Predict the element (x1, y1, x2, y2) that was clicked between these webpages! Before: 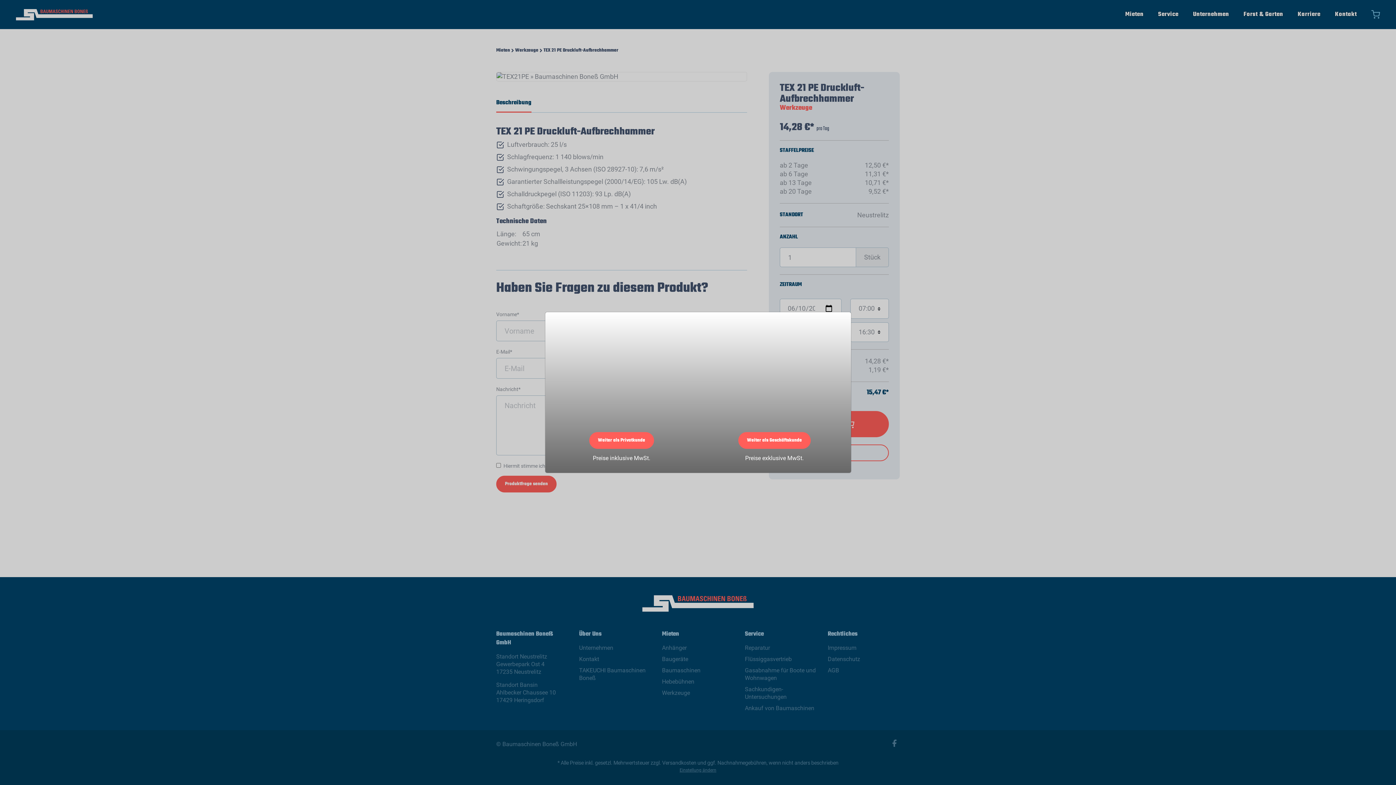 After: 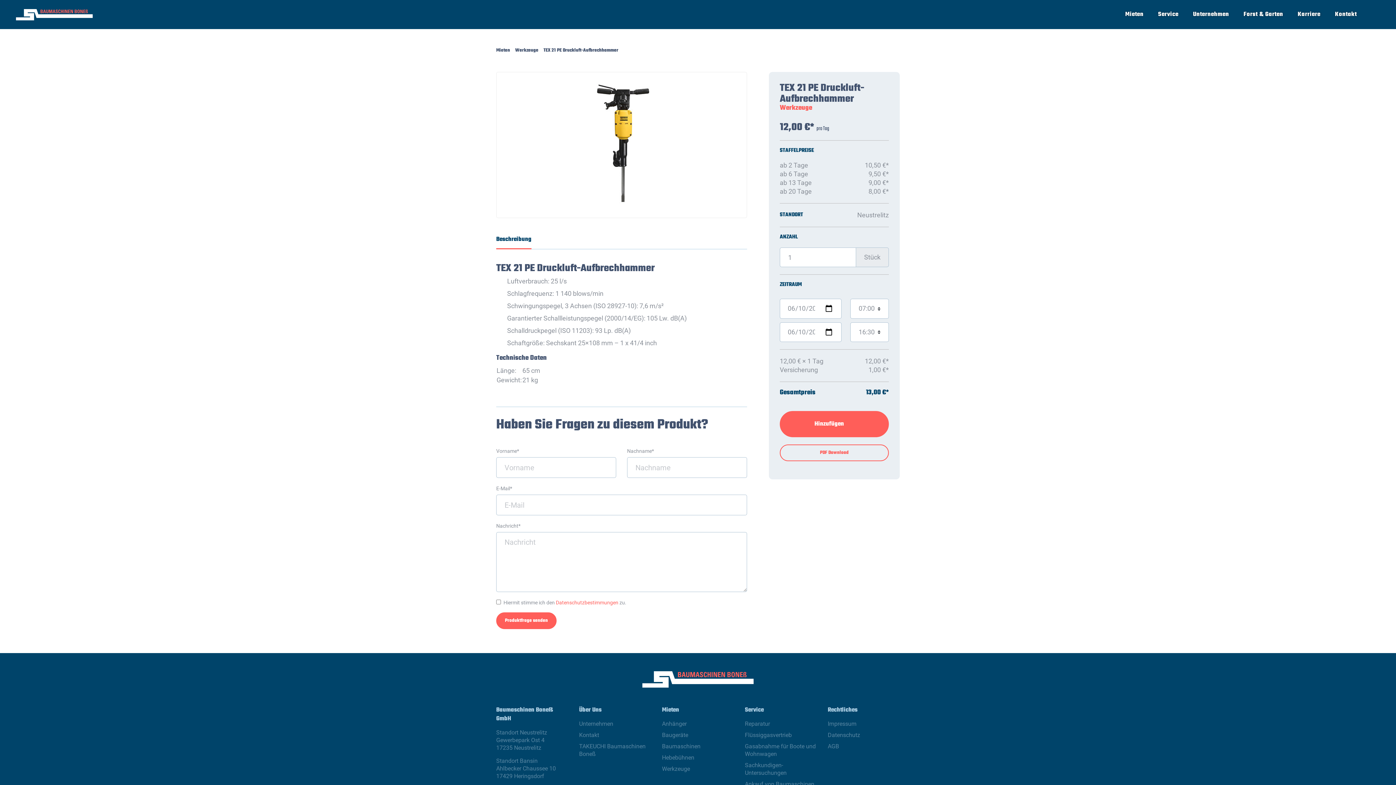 Action: bbox: (738, 432, 810, 449) label: Weiter als Geschäftskunde